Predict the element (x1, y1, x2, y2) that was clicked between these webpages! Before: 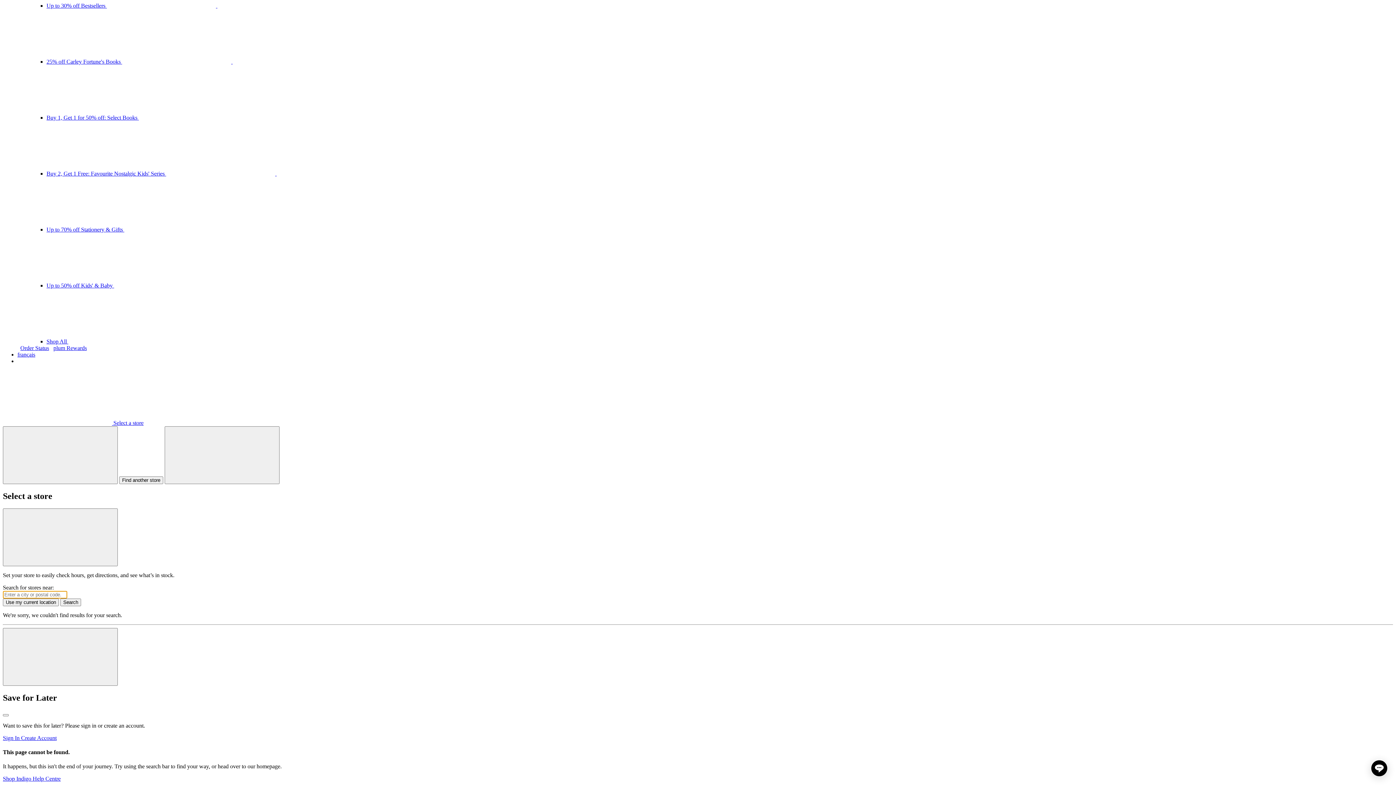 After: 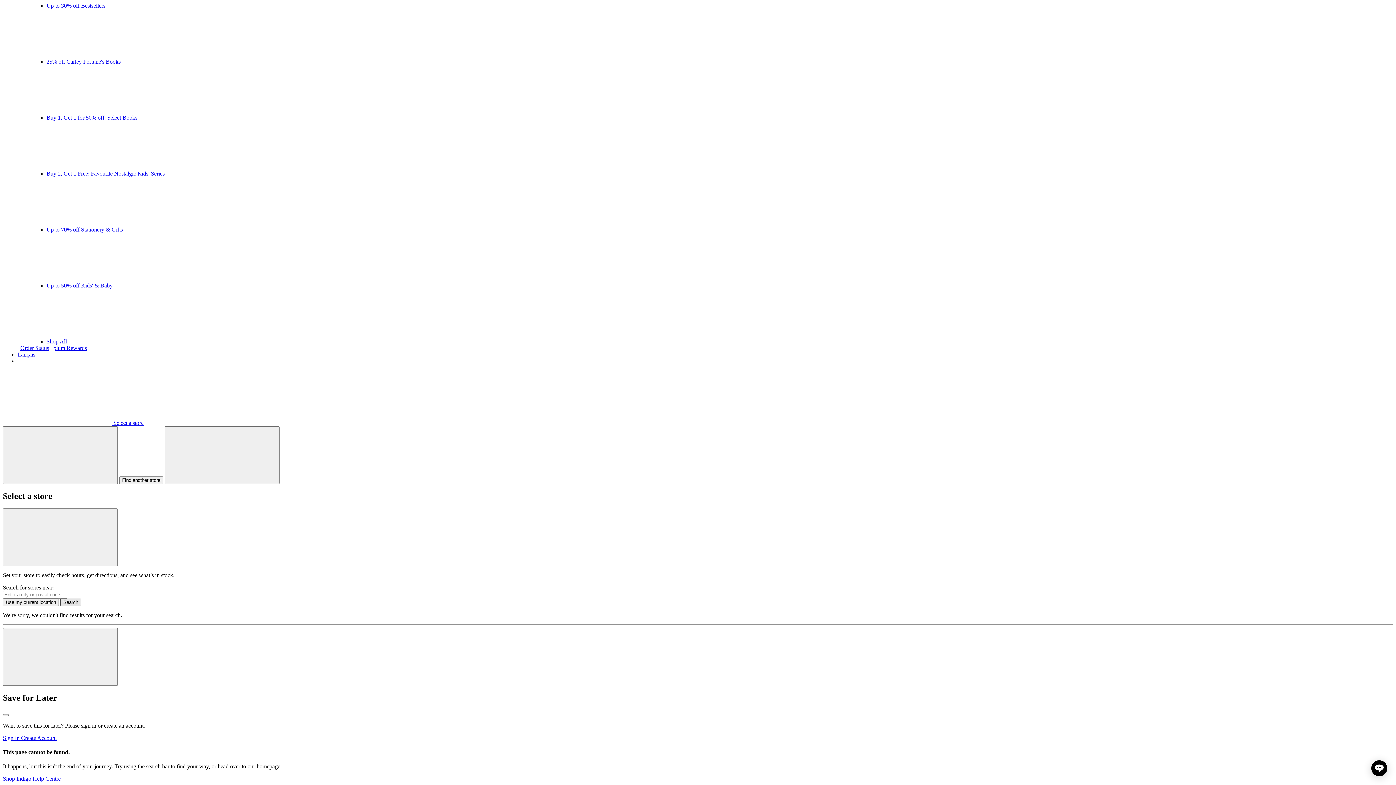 Action: bbox: (60, 598, 81, 606) label: Search